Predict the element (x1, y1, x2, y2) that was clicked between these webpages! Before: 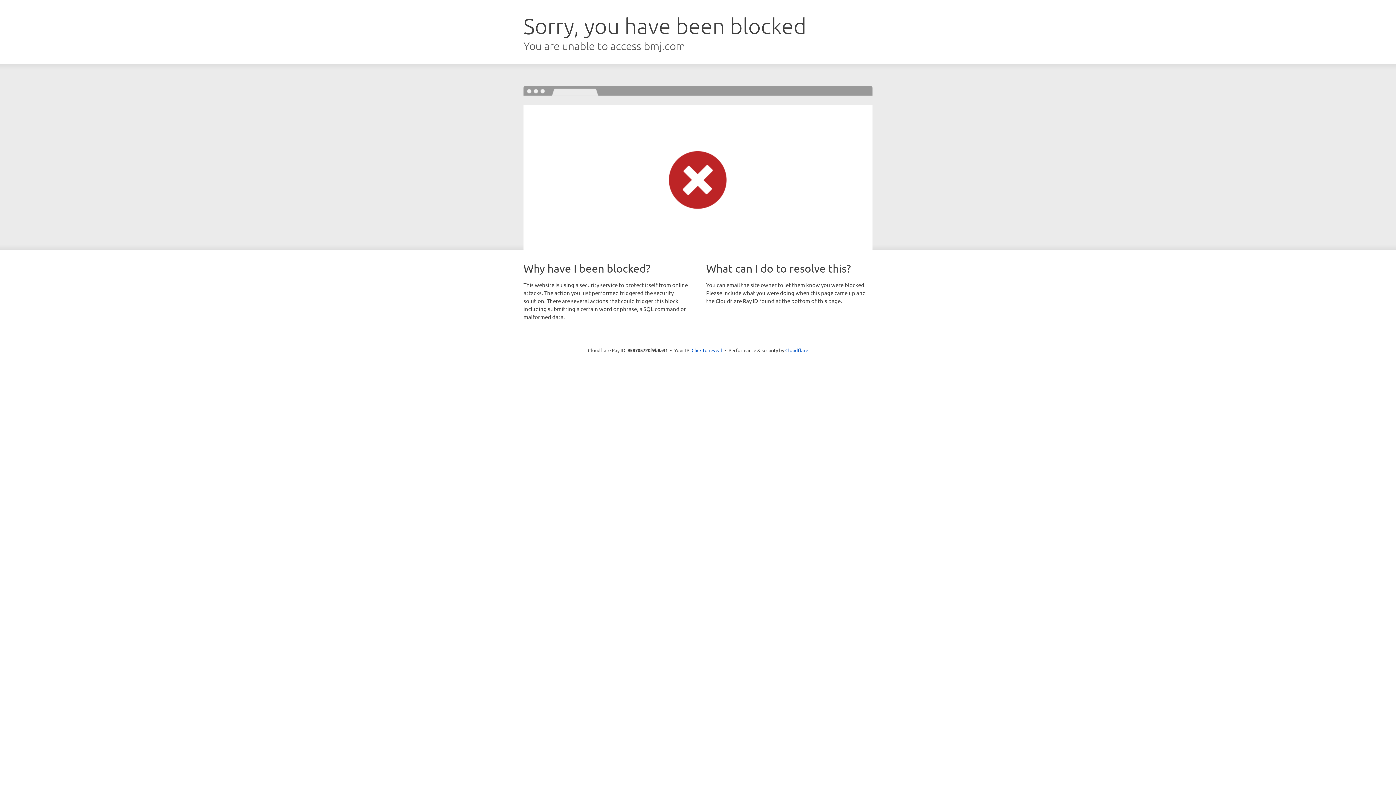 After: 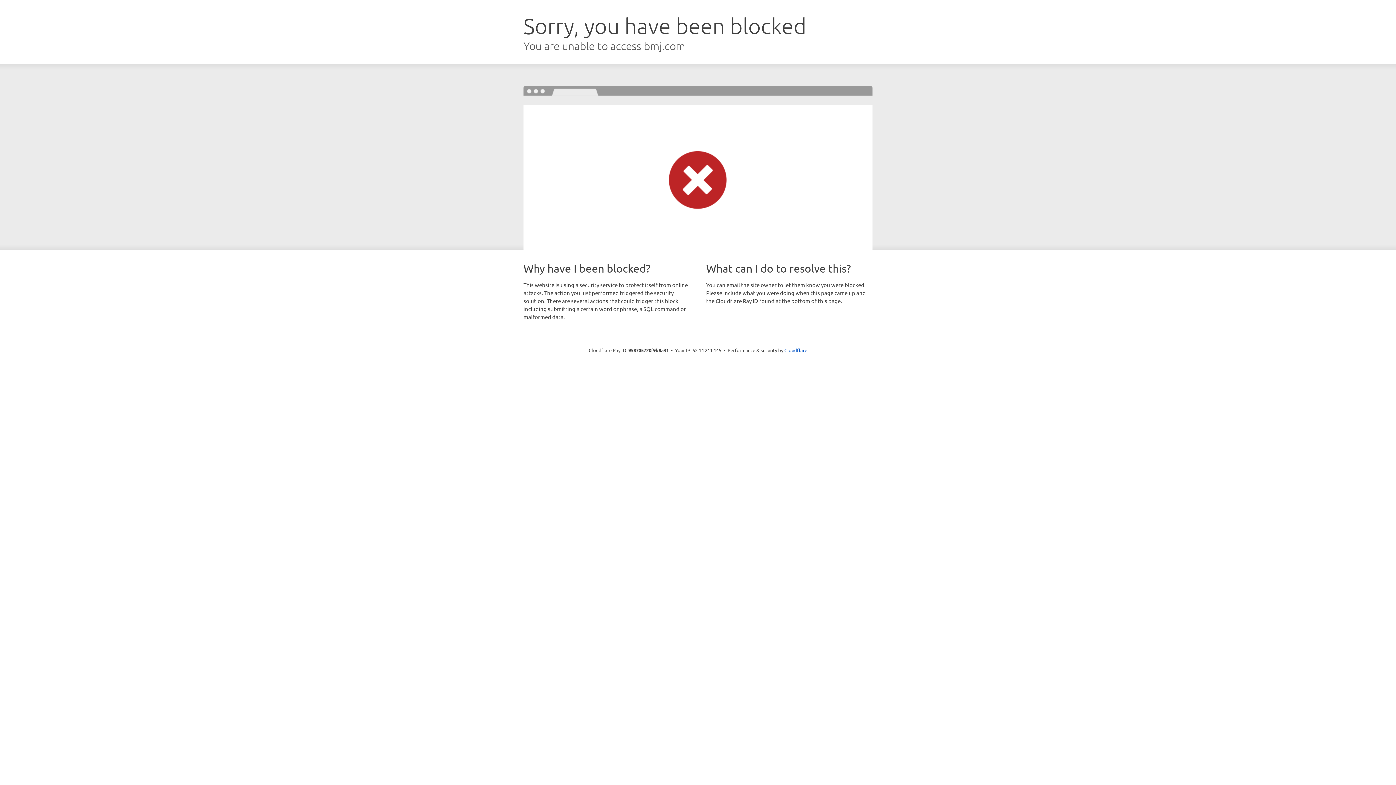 Action: label: Click to reveal bbox: (691, 346, 722, 353)